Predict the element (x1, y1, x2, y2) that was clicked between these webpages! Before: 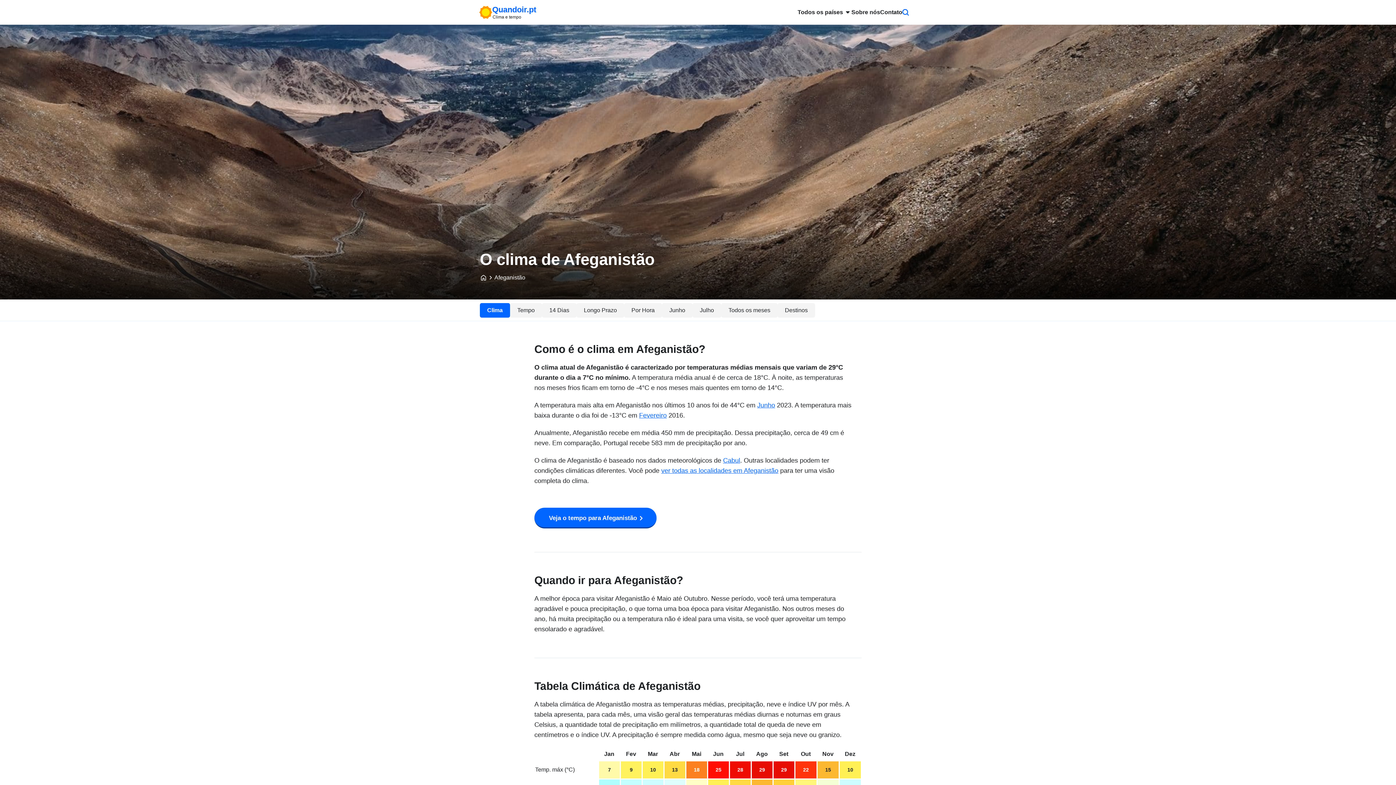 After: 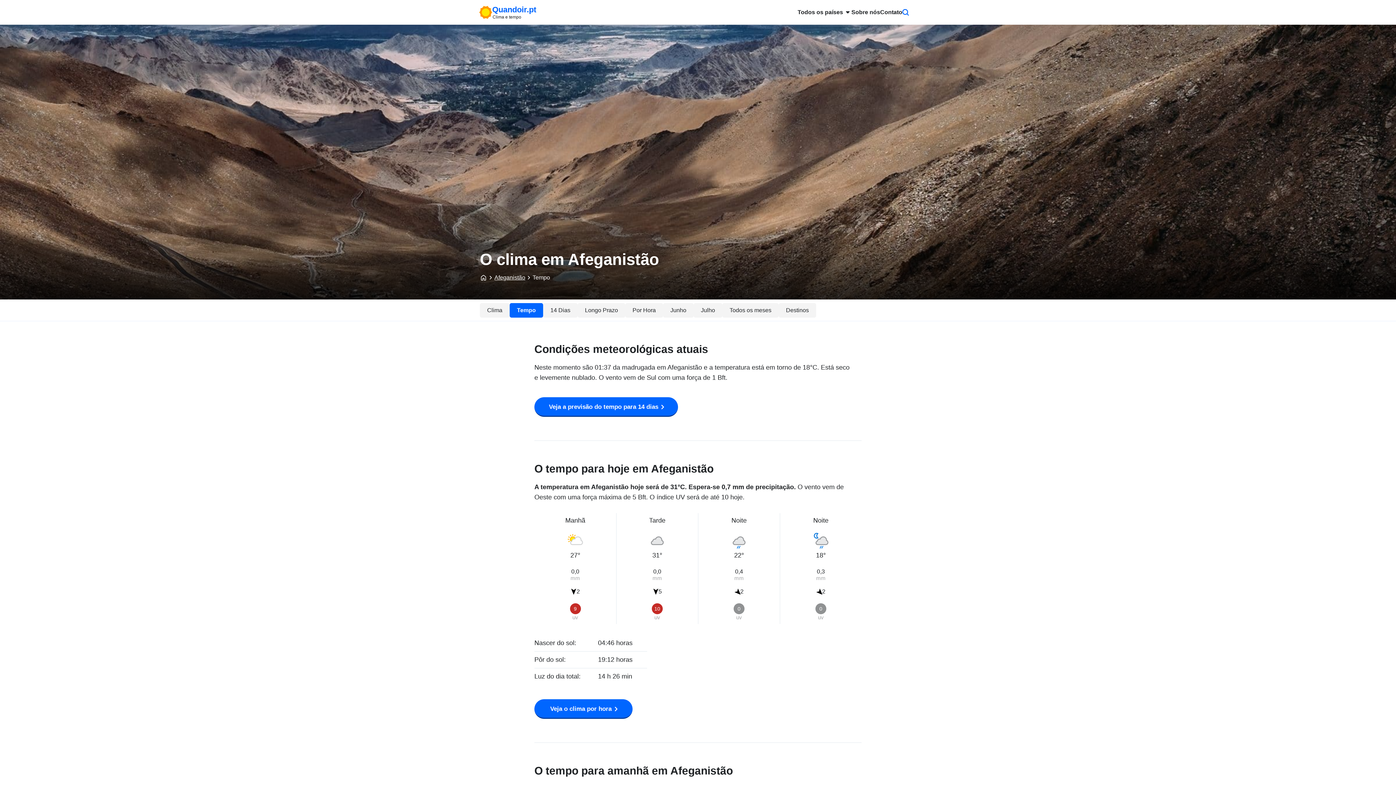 Action: bbox: (534, 508, 656, 528) label: Veja o tempo para Afeganistão